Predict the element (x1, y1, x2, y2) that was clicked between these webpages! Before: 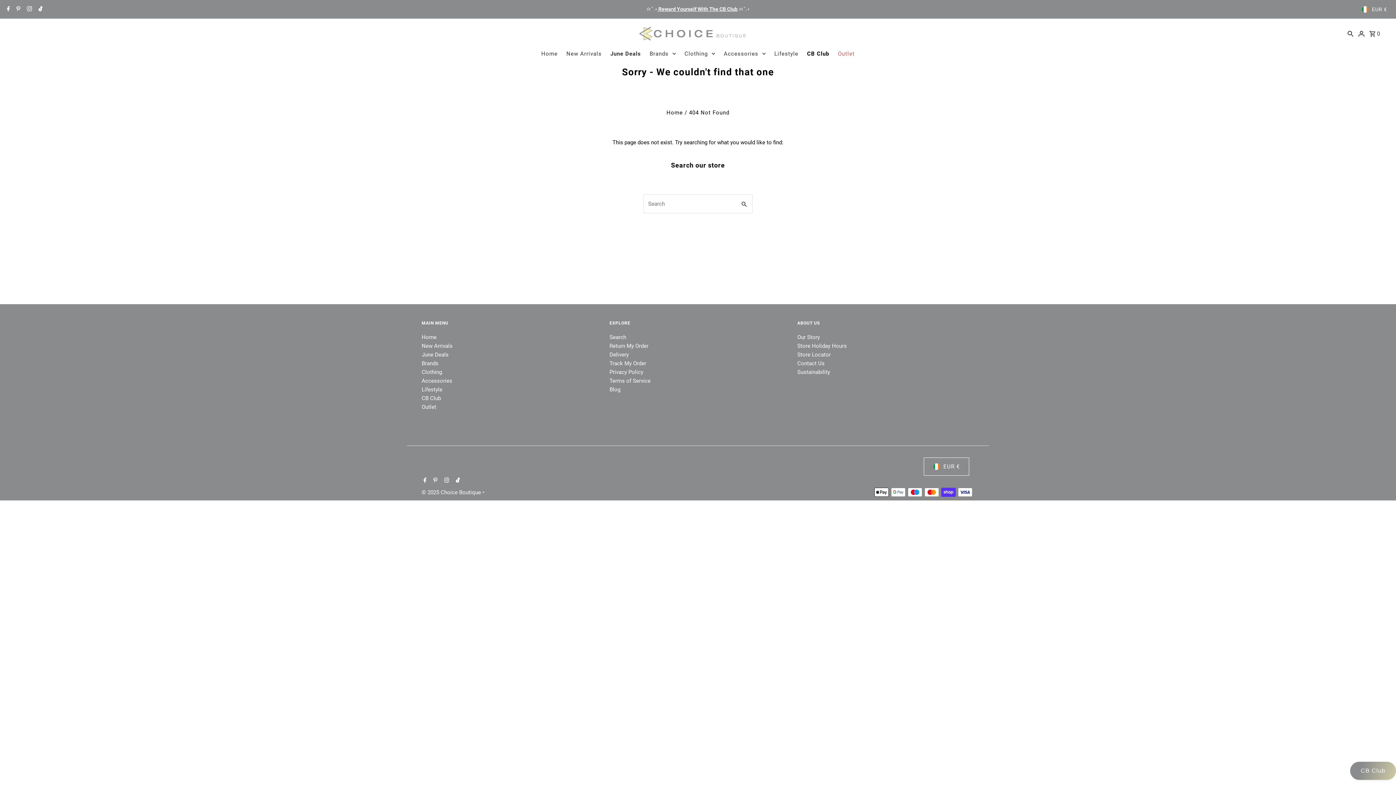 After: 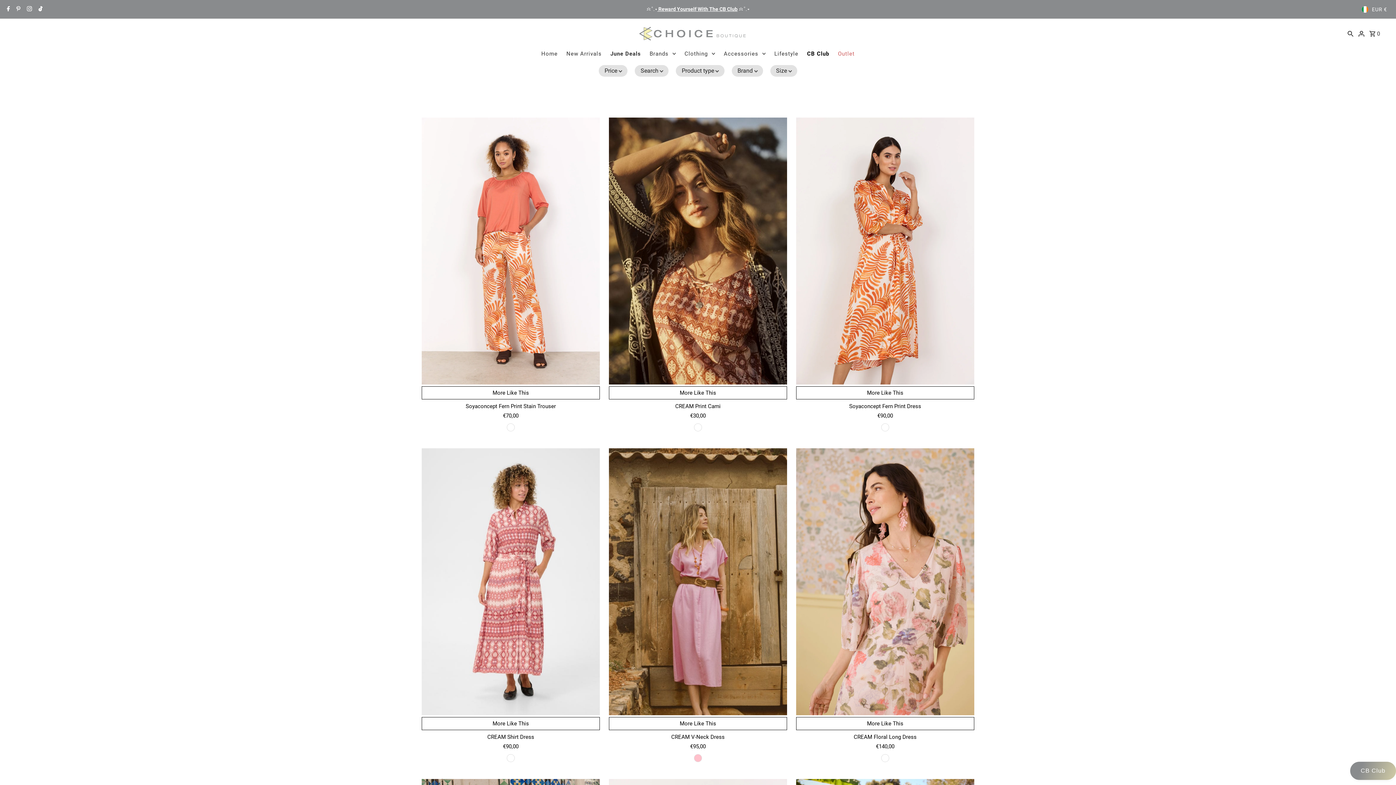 Action: label: New Arrivals bbox: (421, 342, 452, 349)